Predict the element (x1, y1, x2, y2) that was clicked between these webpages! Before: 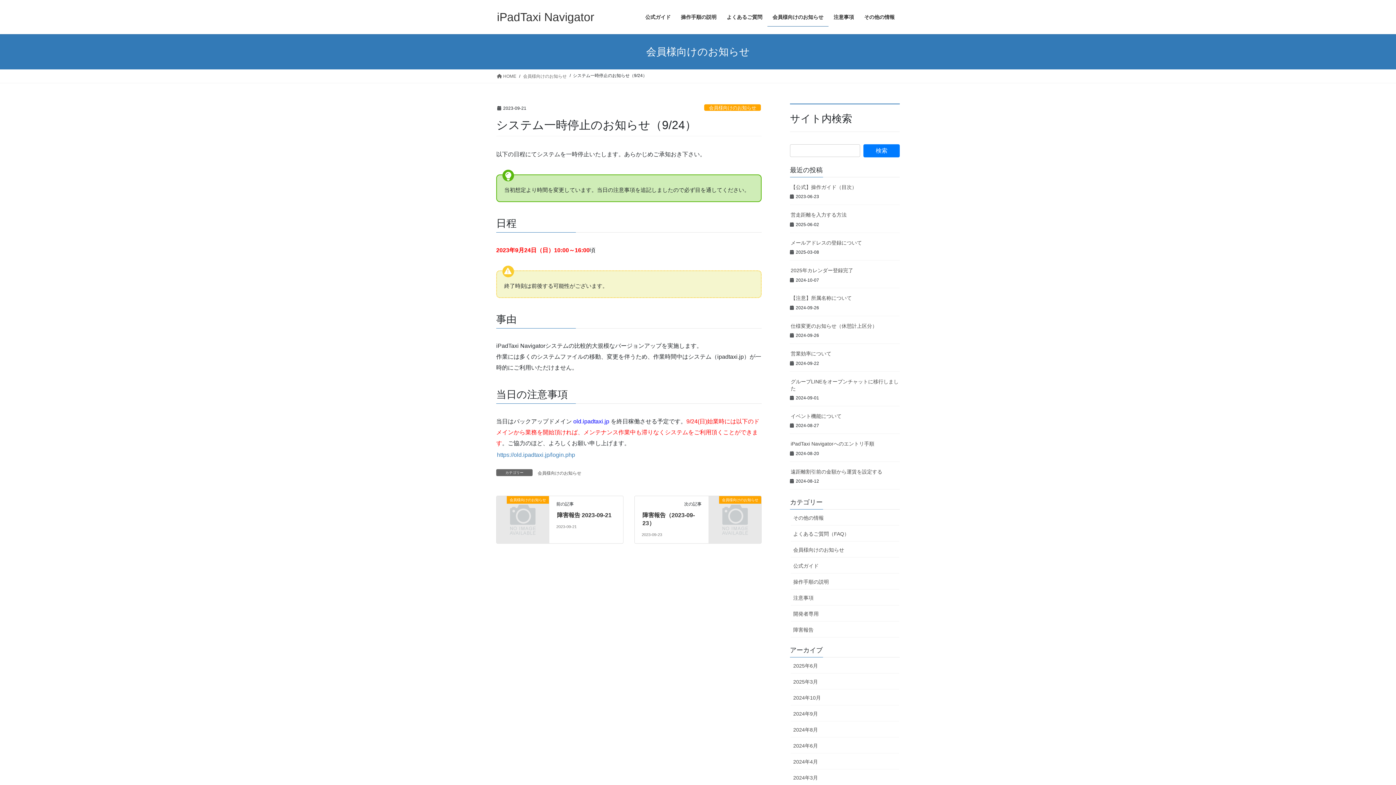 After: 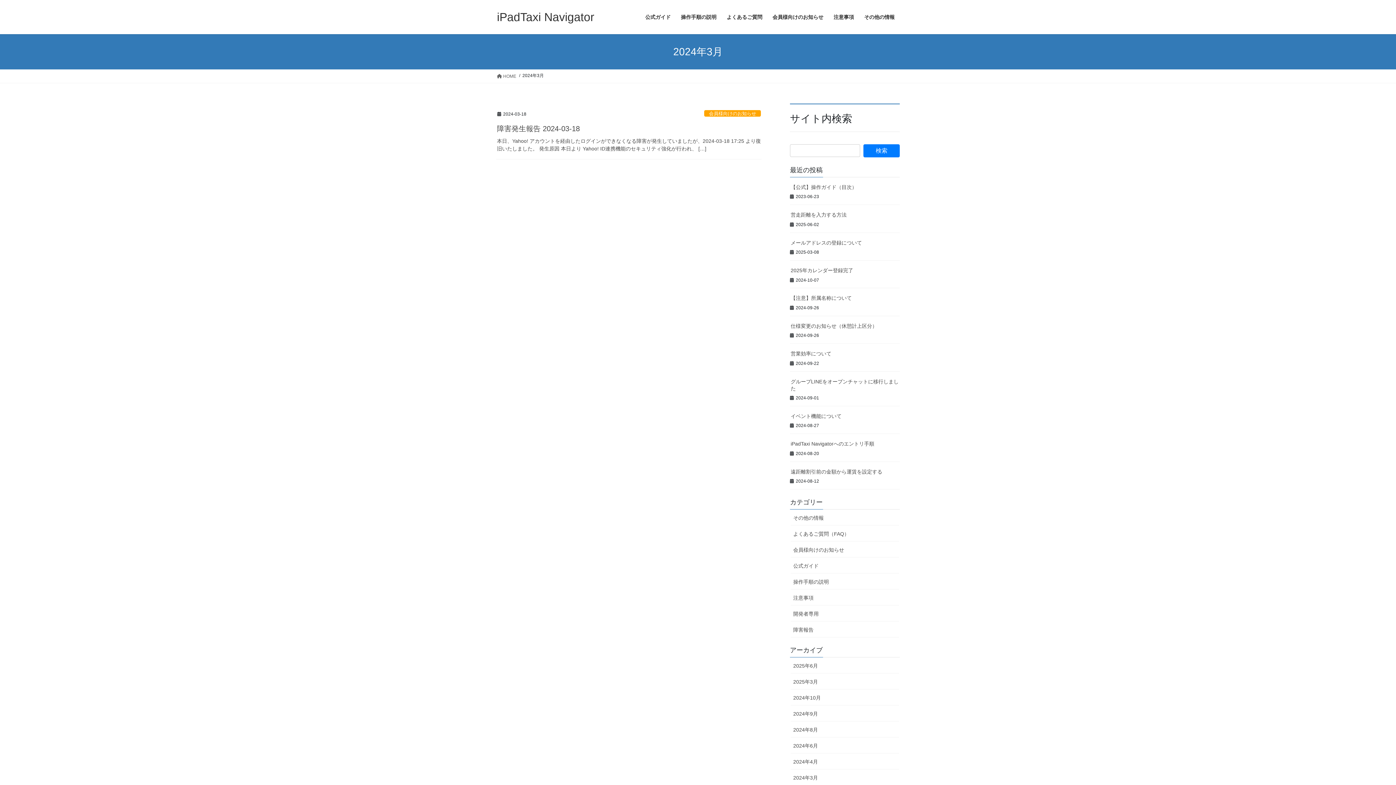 Action: label: 2024年3月 bbox: (790, 770, 899, 785)